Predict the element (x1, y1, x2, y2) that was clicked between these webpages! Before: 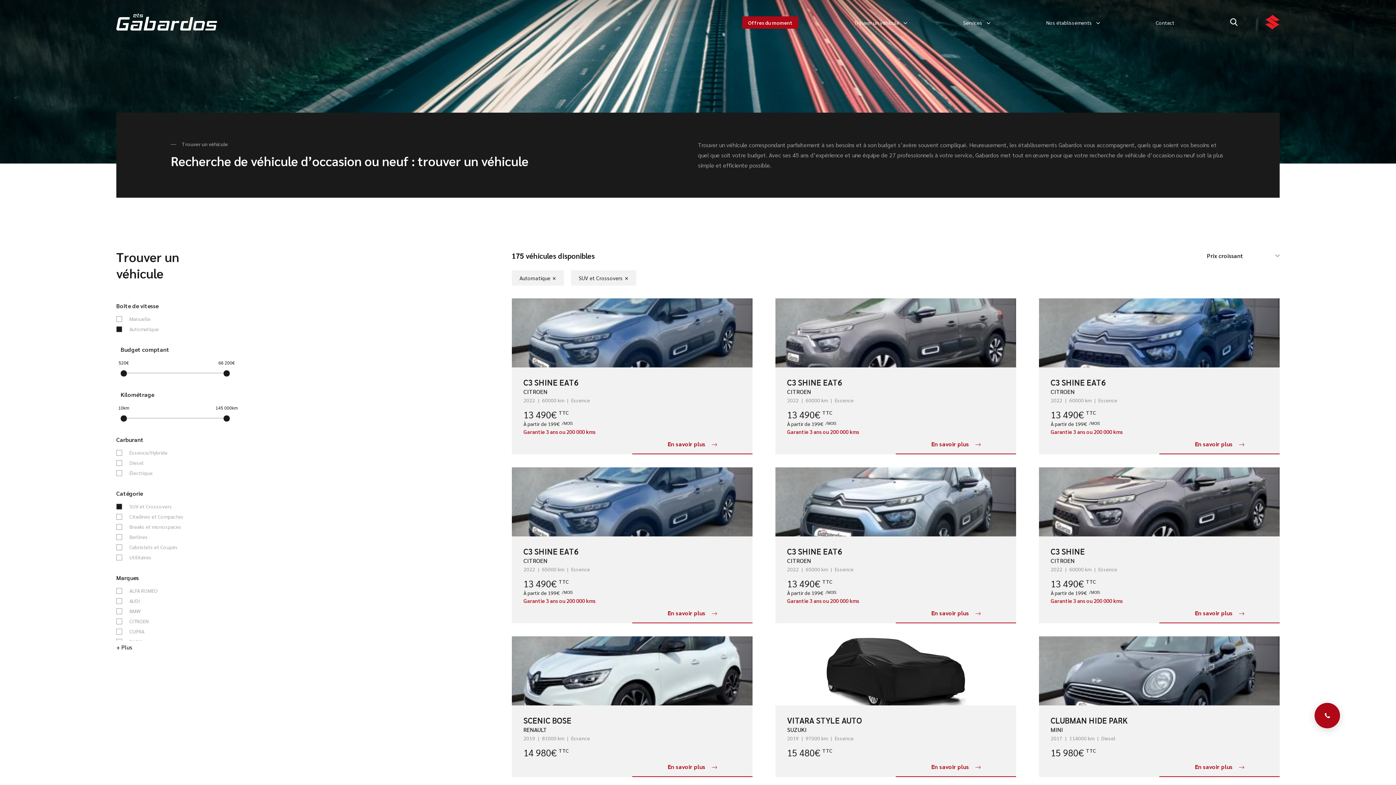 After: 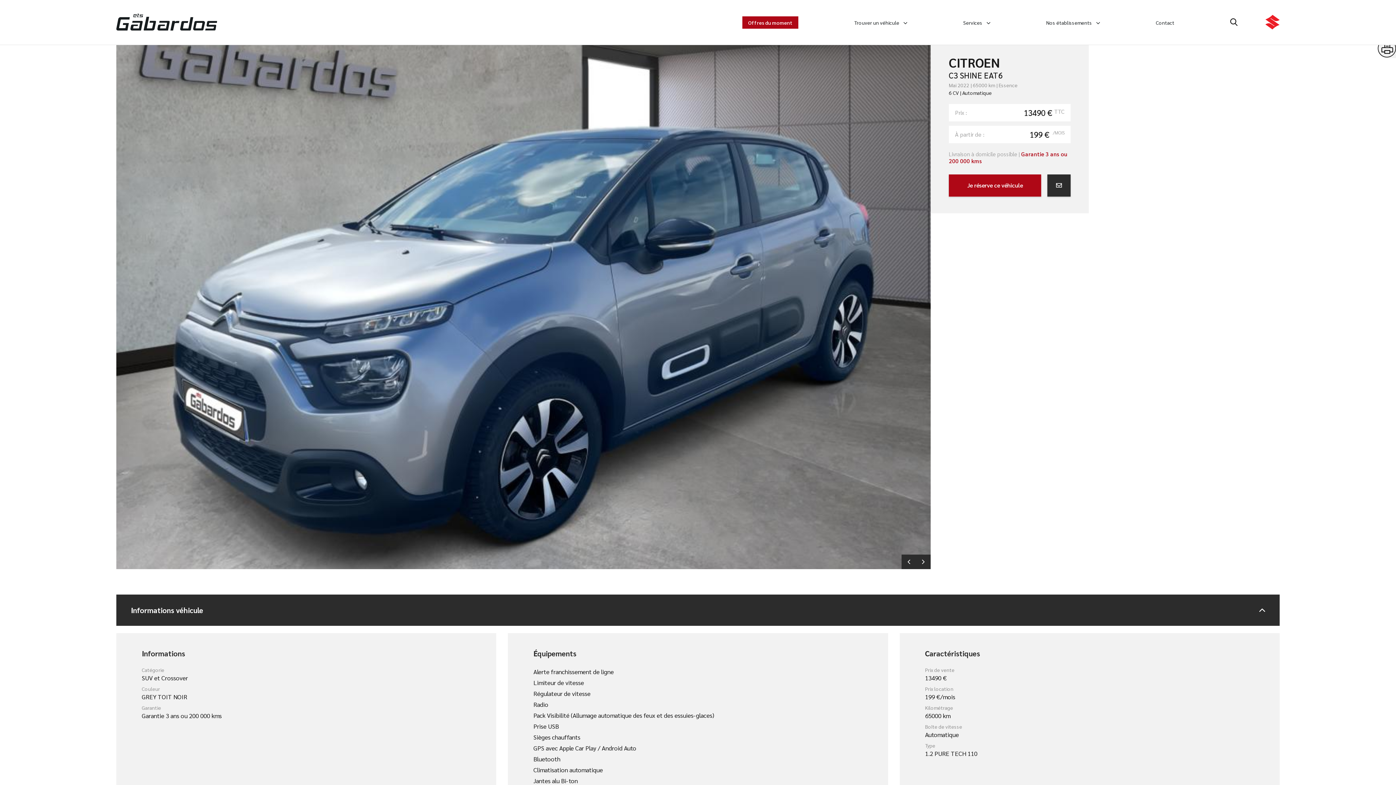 Action: label: C3 SHINE EAT6 bbox: (523, 546, 578, 556)